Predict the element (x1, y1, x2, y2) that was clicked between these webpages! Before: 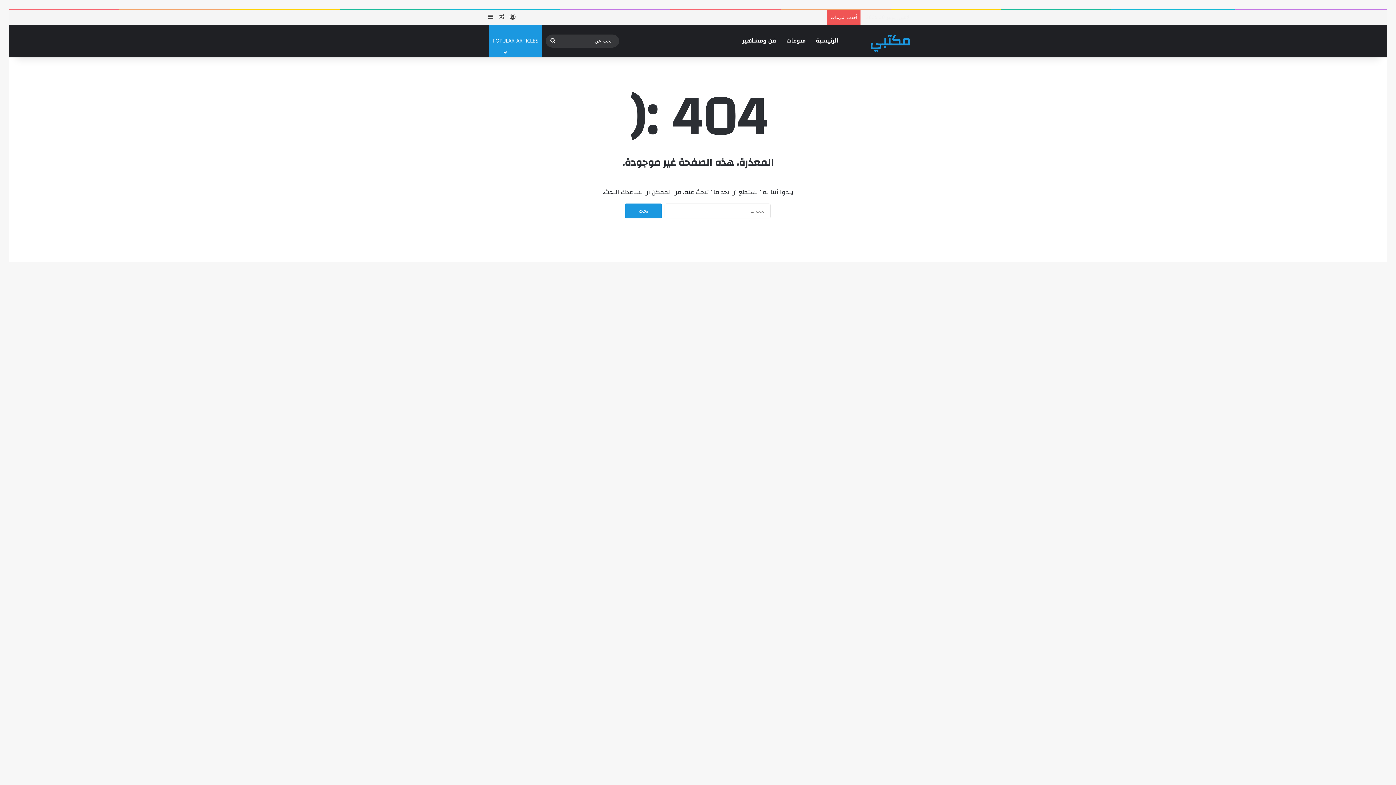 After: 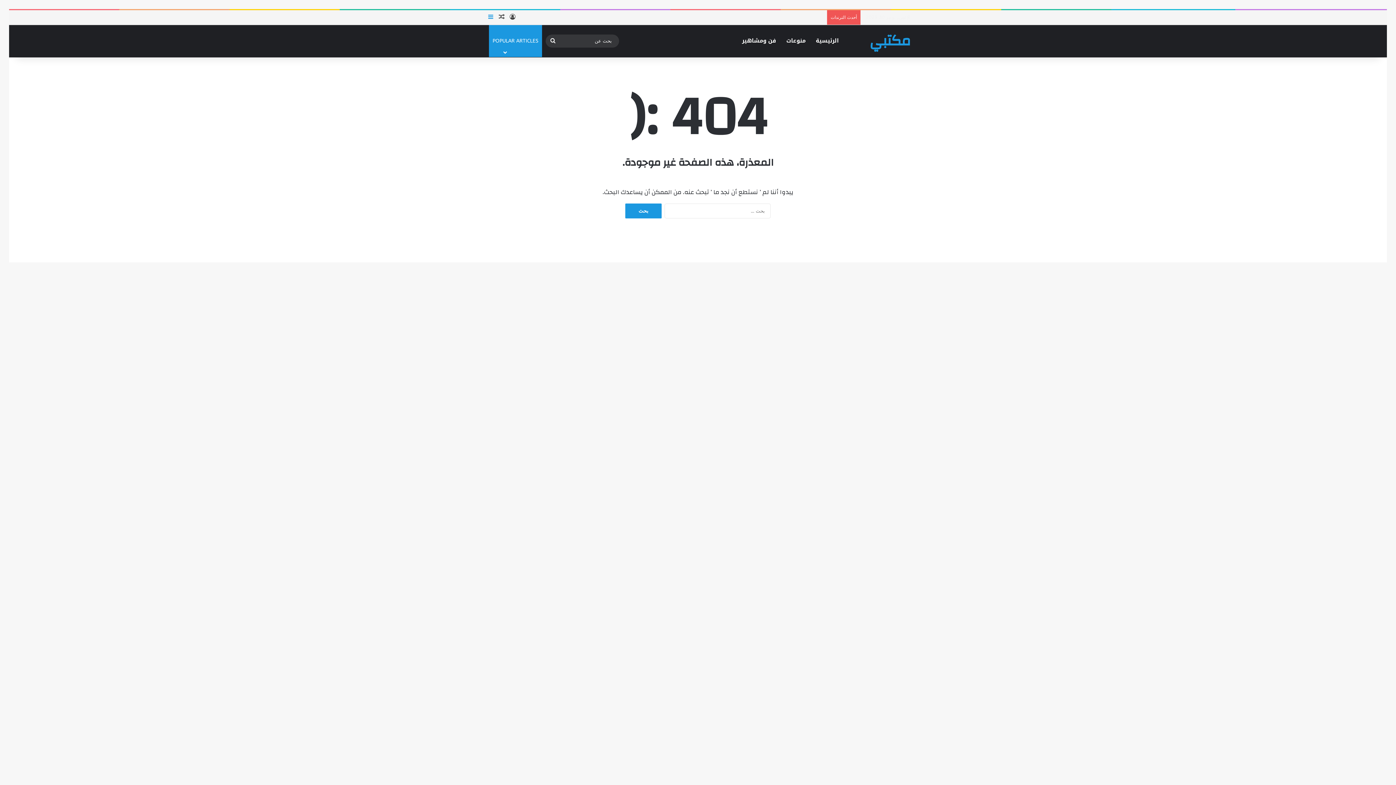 Action: label: إضافة عمود جانبي bbox: (485, 10, 496, 24)